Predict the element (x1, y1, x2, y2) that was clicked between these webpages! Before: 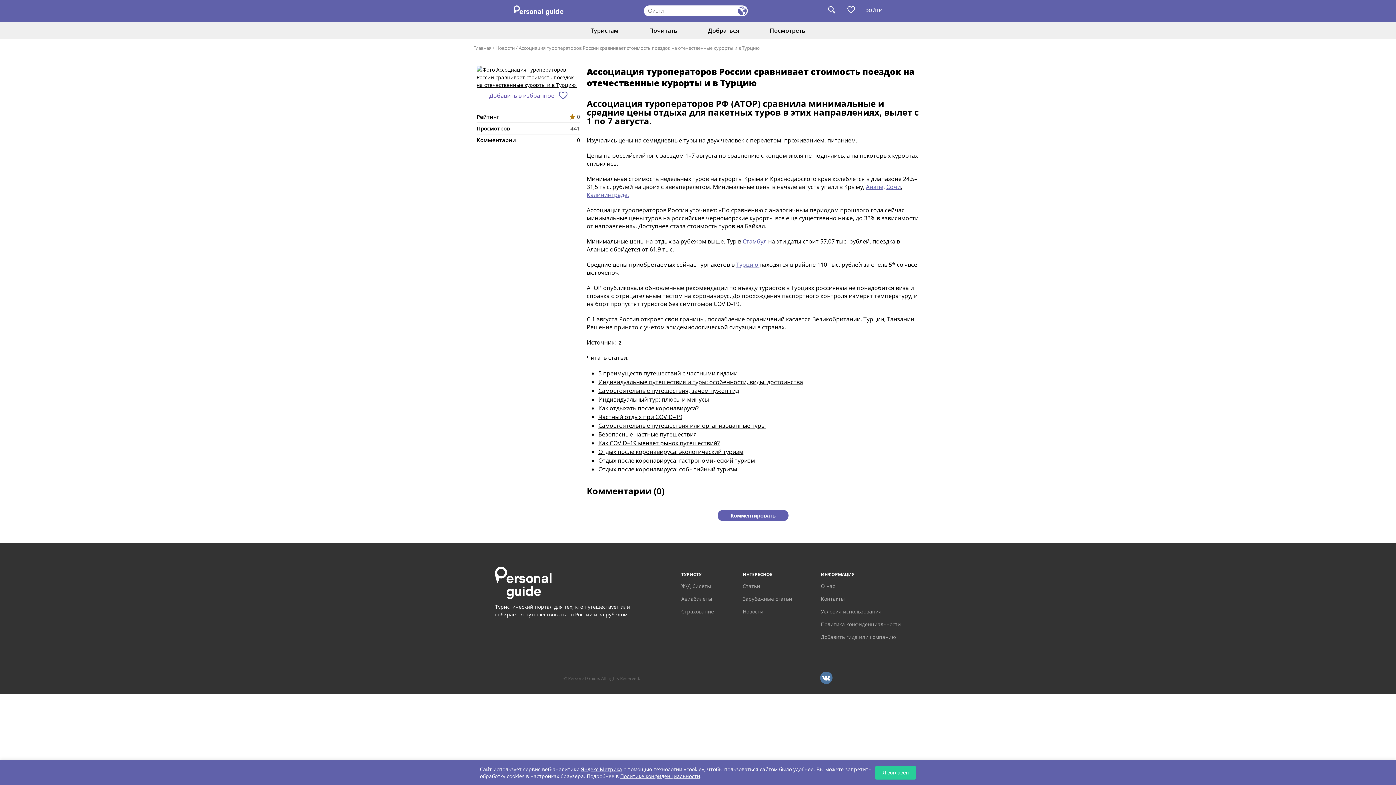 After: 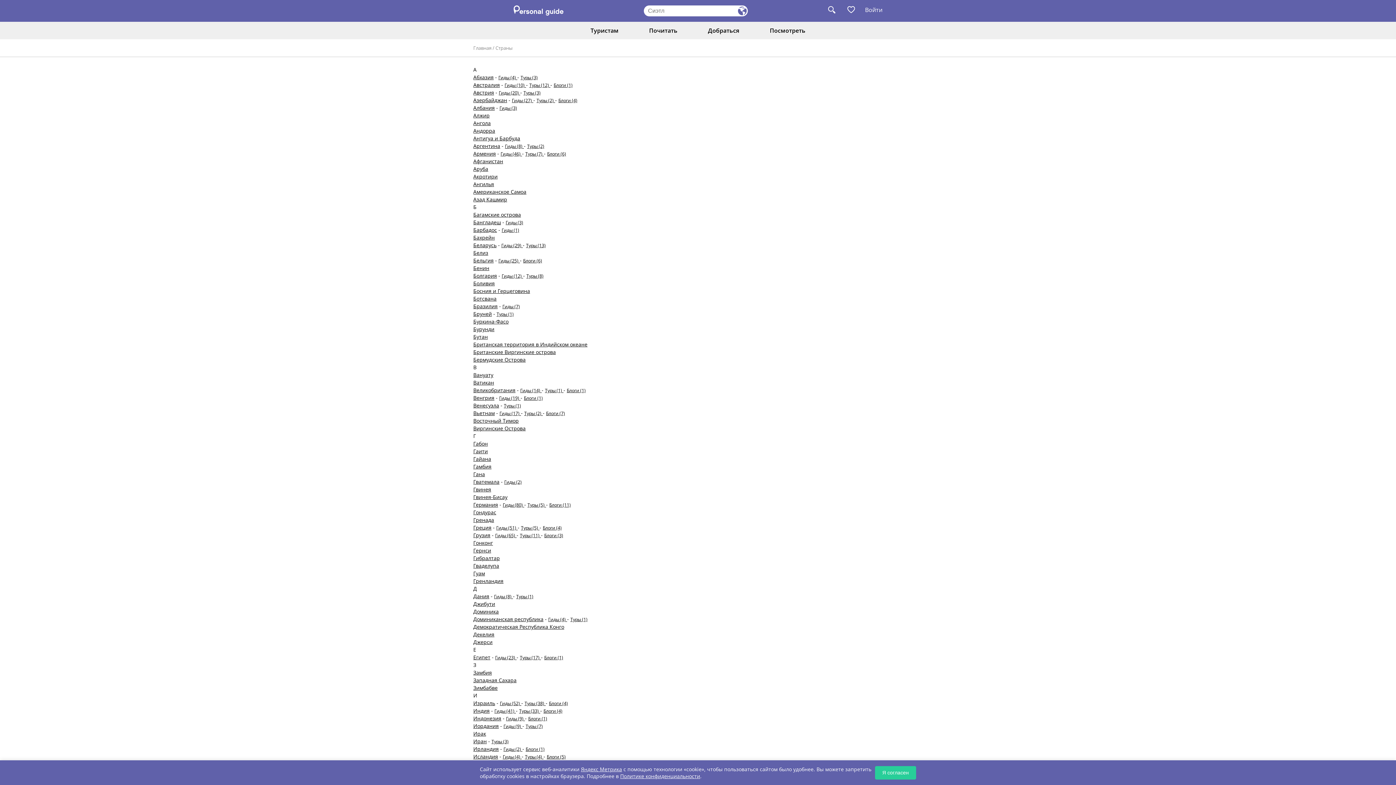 Action: bbox: (598, 611, 629, 618) label: за рубежом.